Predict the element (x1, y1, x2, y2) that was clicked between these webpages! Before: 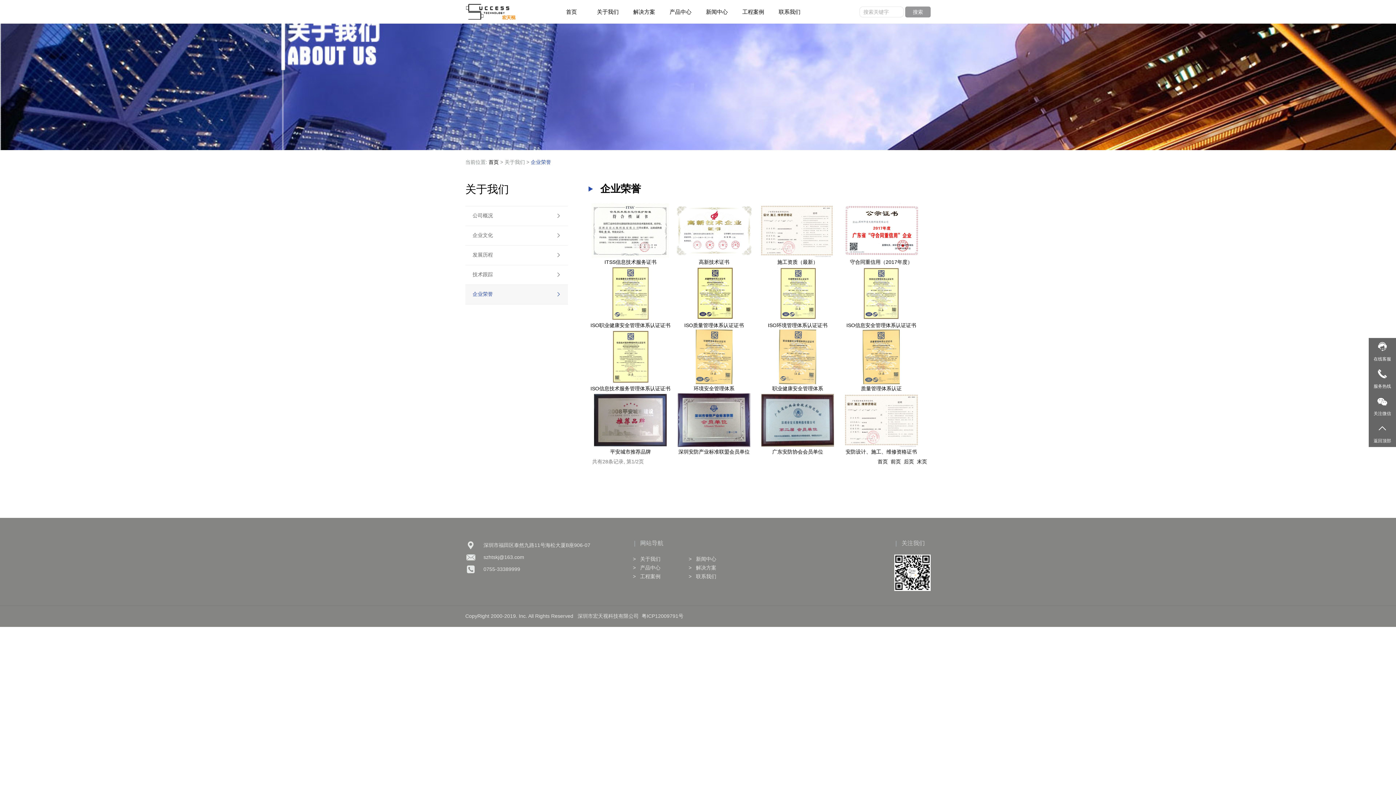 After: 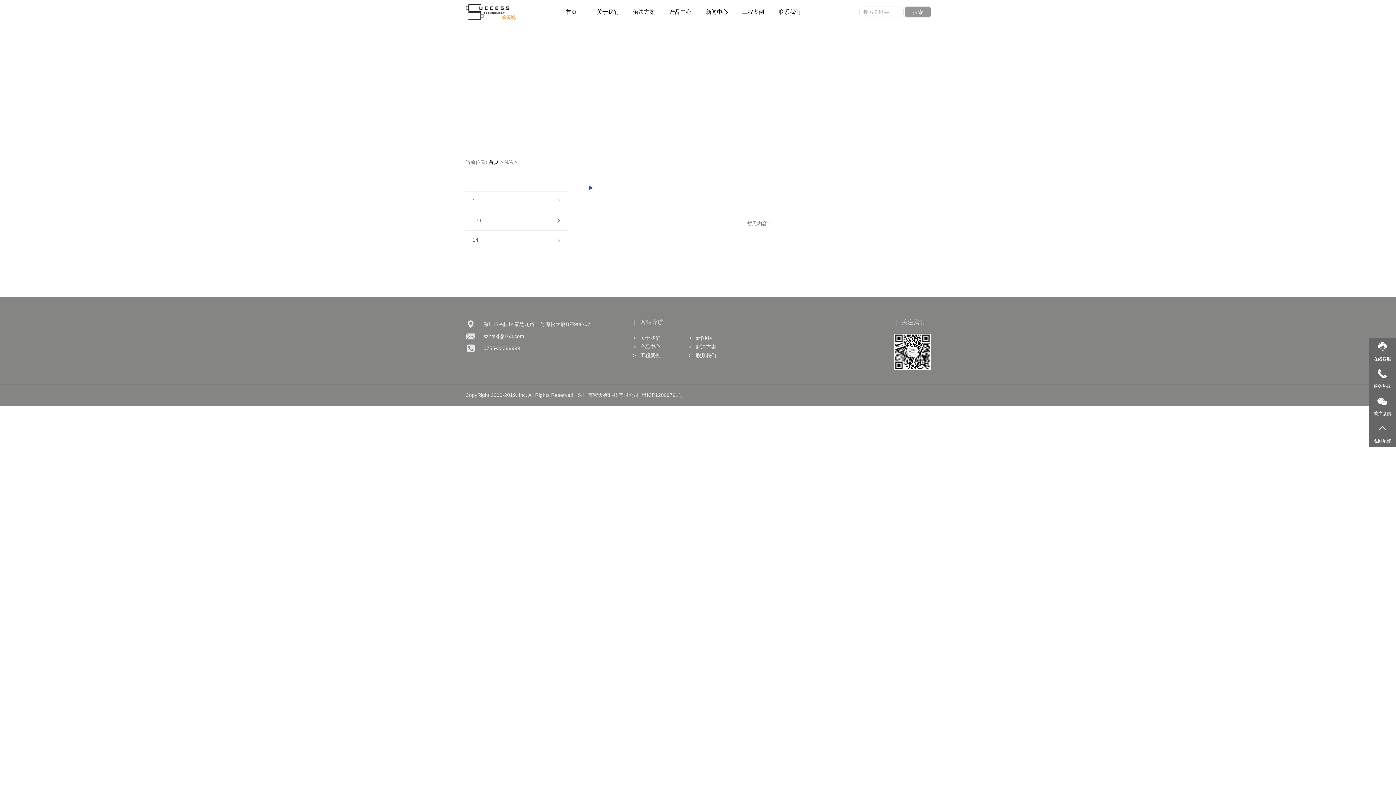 Action: bbox: (735, 4, 771, 19) label: 工程案例